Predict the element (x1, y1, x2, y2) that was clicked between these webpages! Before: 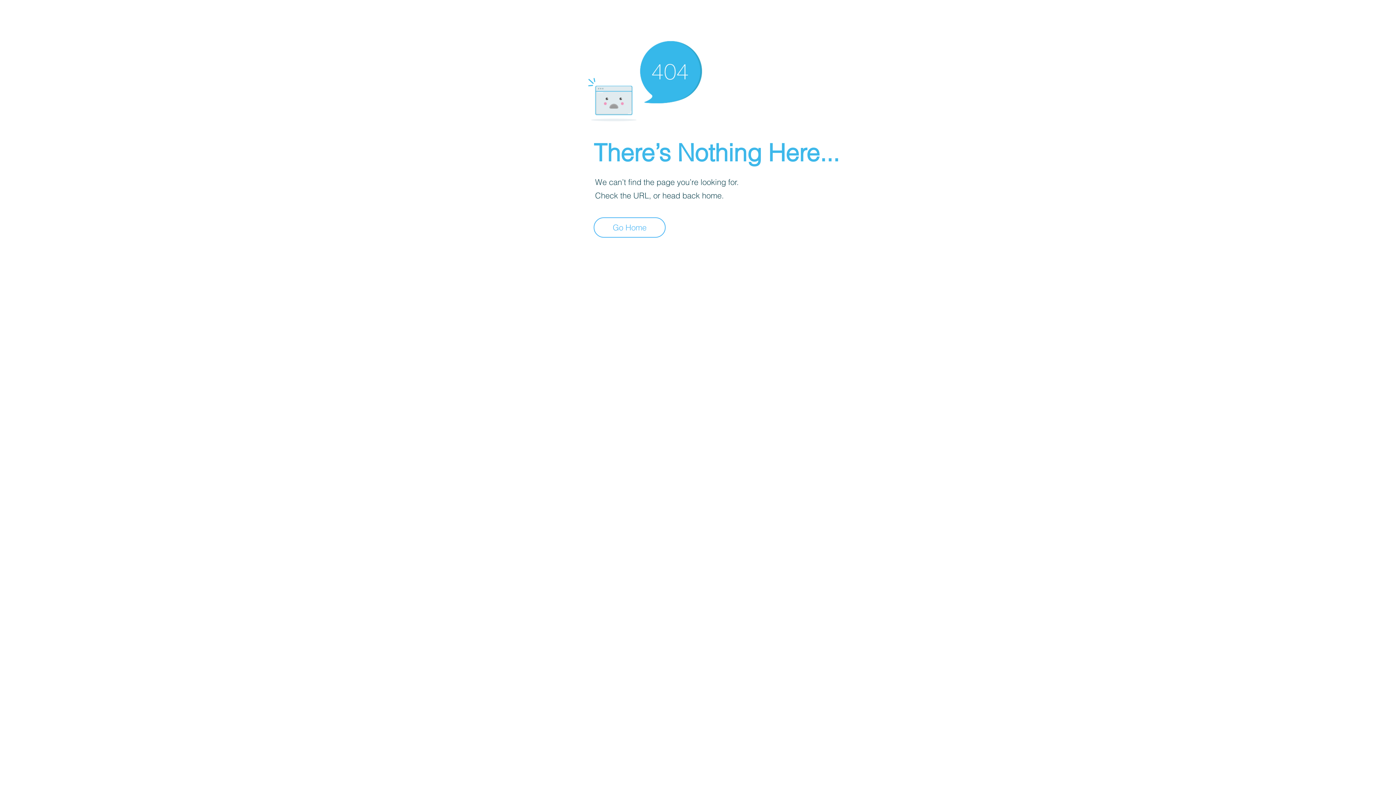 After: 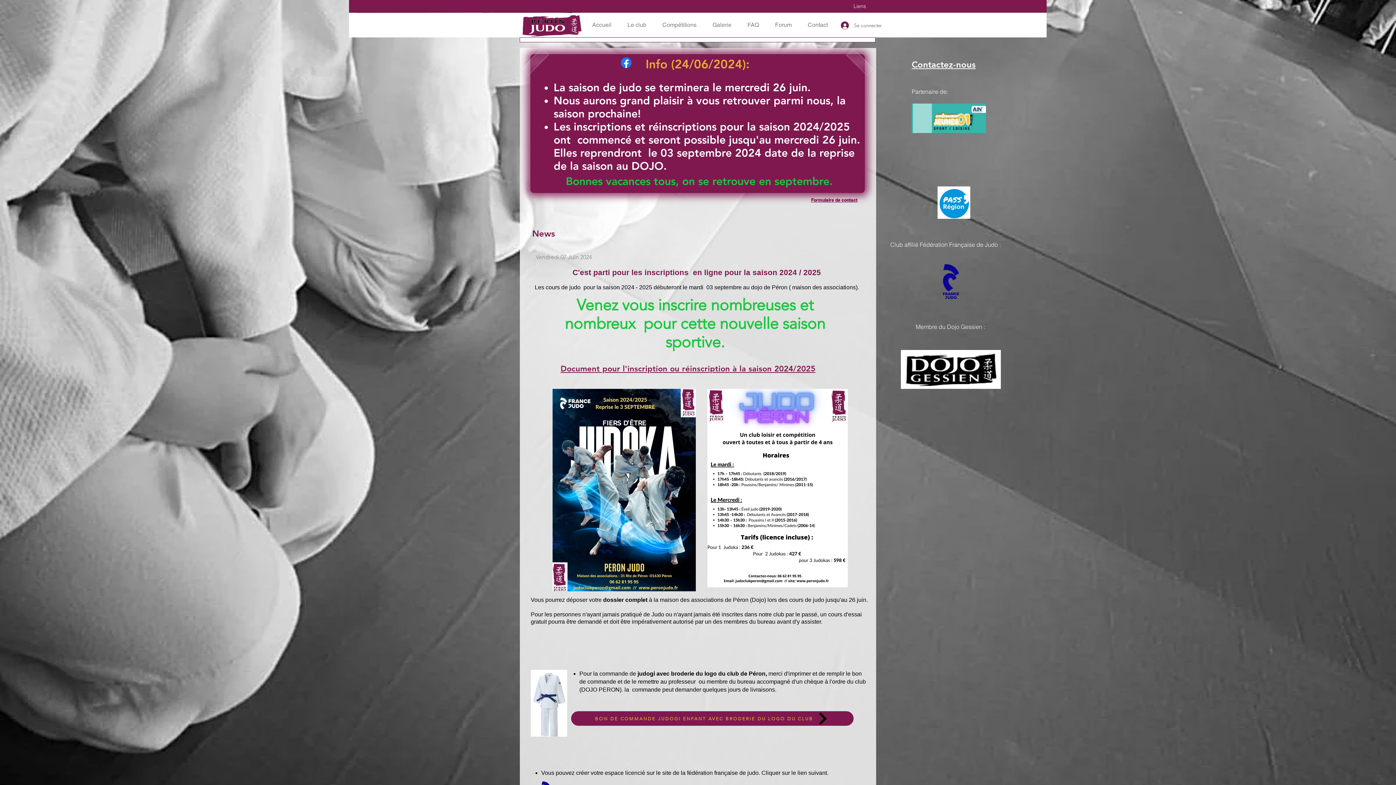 Action: label: Go Home bbox: (593, 217, 665, 237)